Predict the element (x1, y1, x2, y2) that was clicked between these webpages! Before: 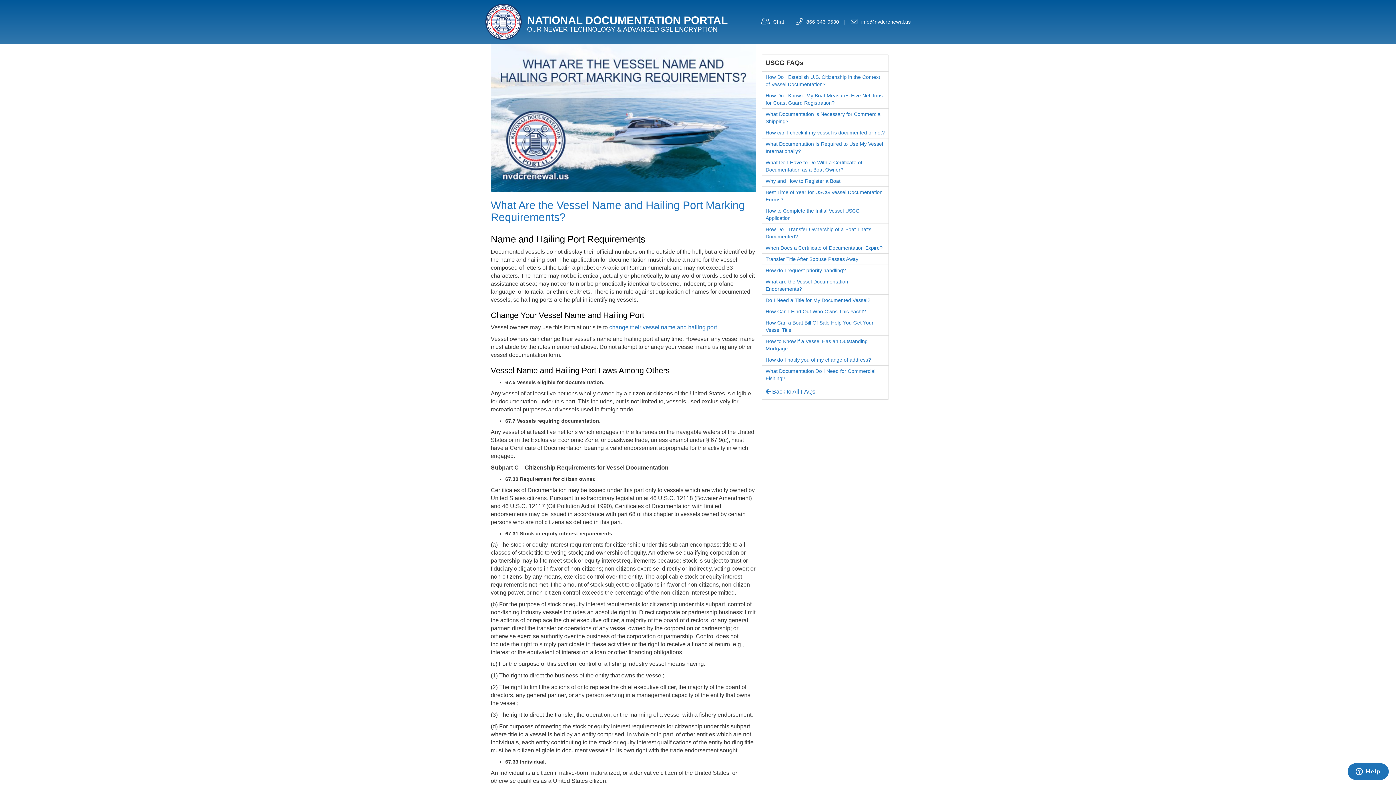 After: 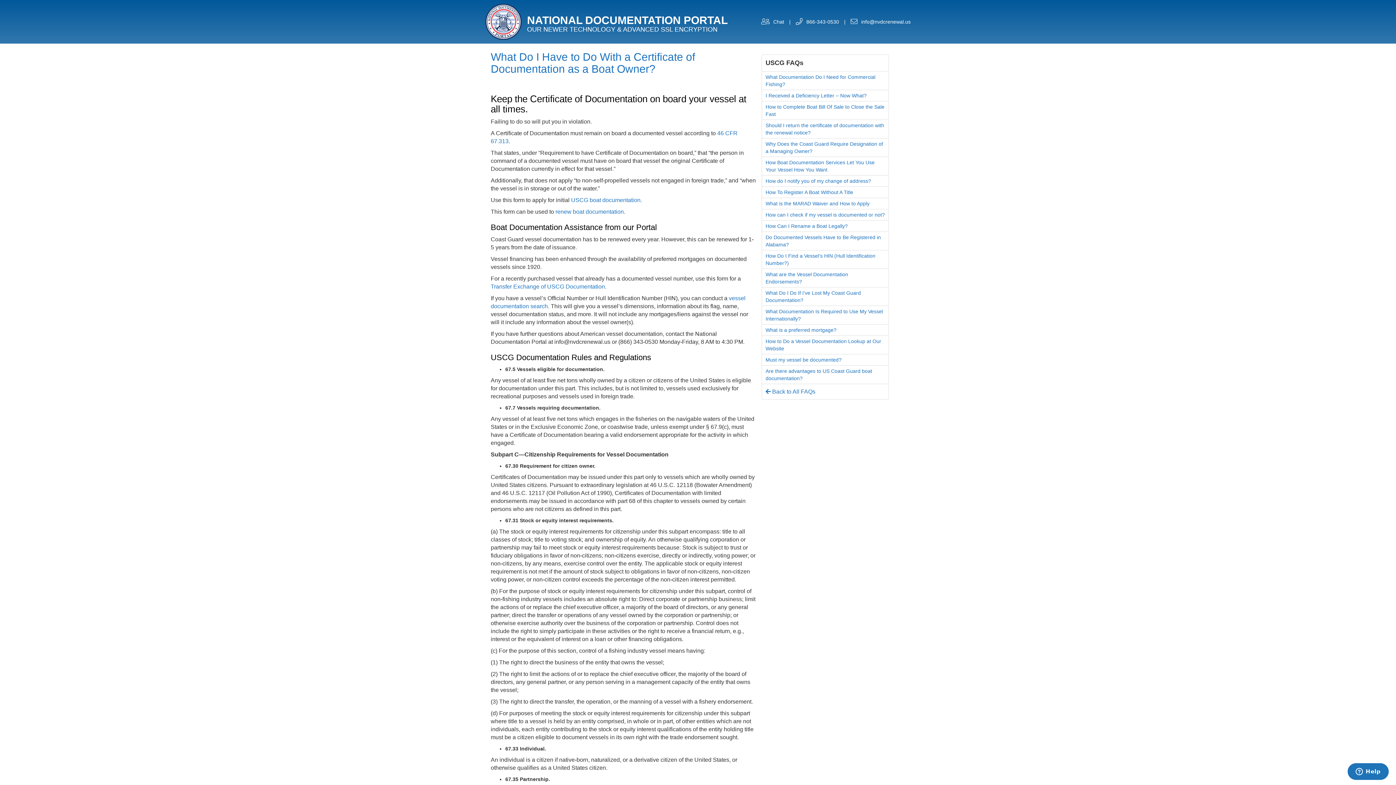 Action: label: What Do I Have to Do With a Certificate of Documentation as a Boat Owner?  bbox: (762, 157, 888, 175)